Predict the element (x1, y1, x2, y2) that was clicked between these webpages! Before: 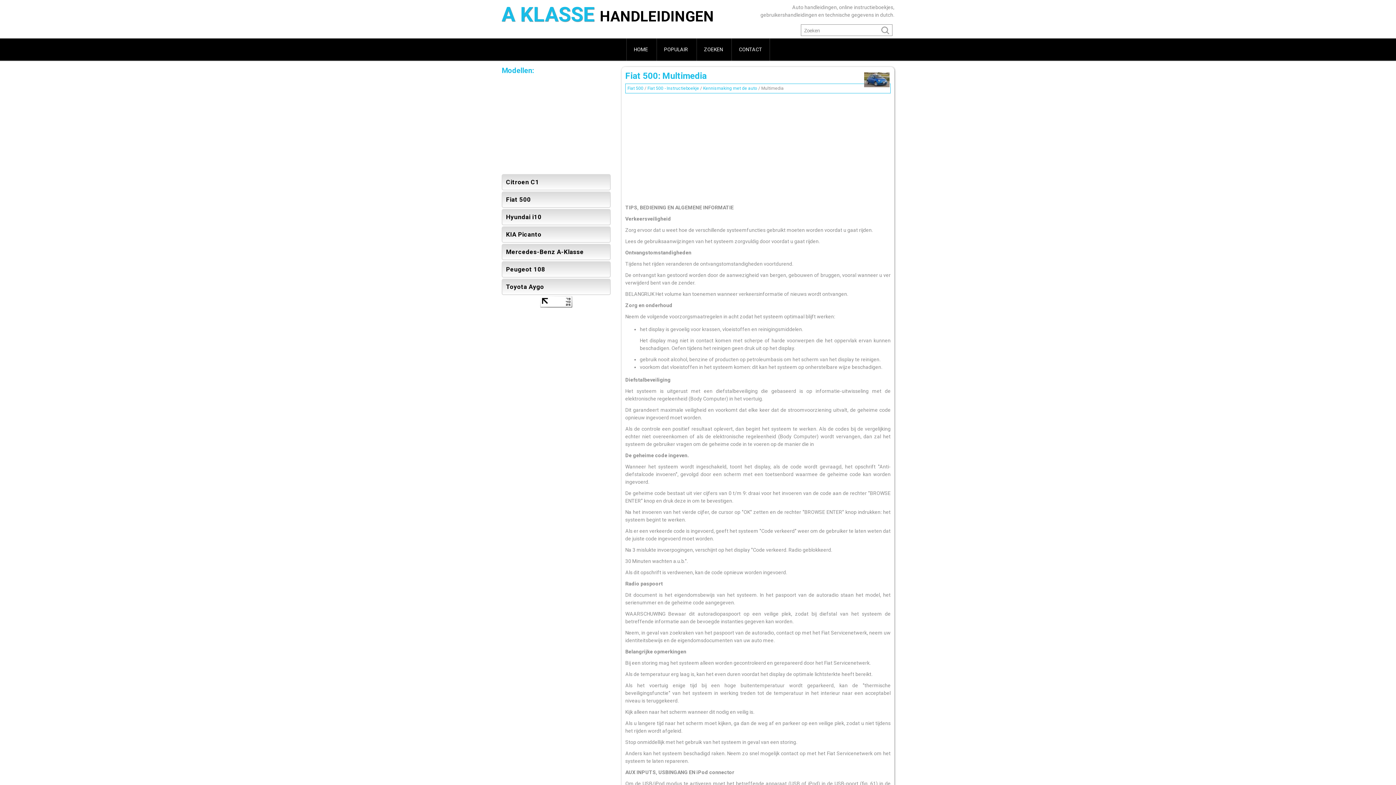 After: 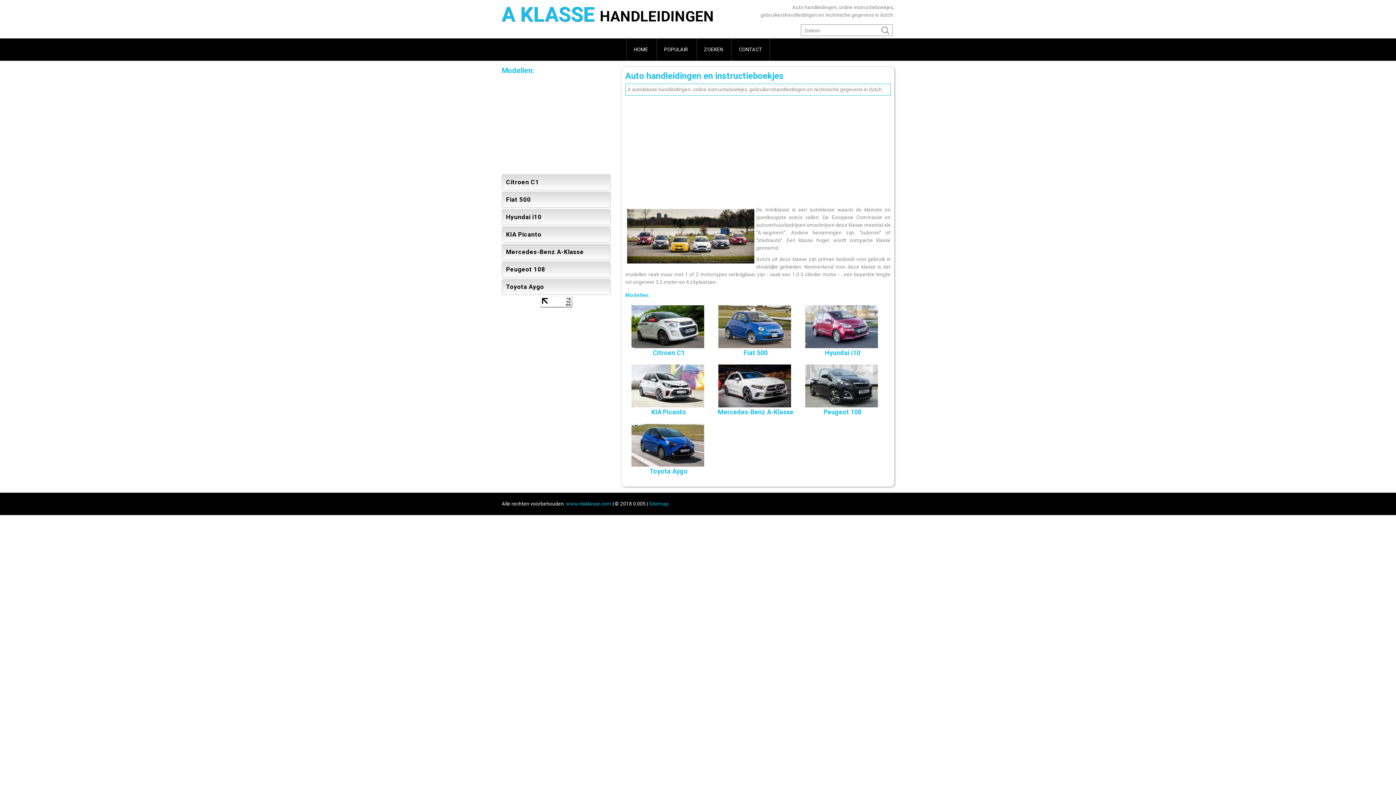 Action: bbox: (626, 38, 655, 60) label: HOME